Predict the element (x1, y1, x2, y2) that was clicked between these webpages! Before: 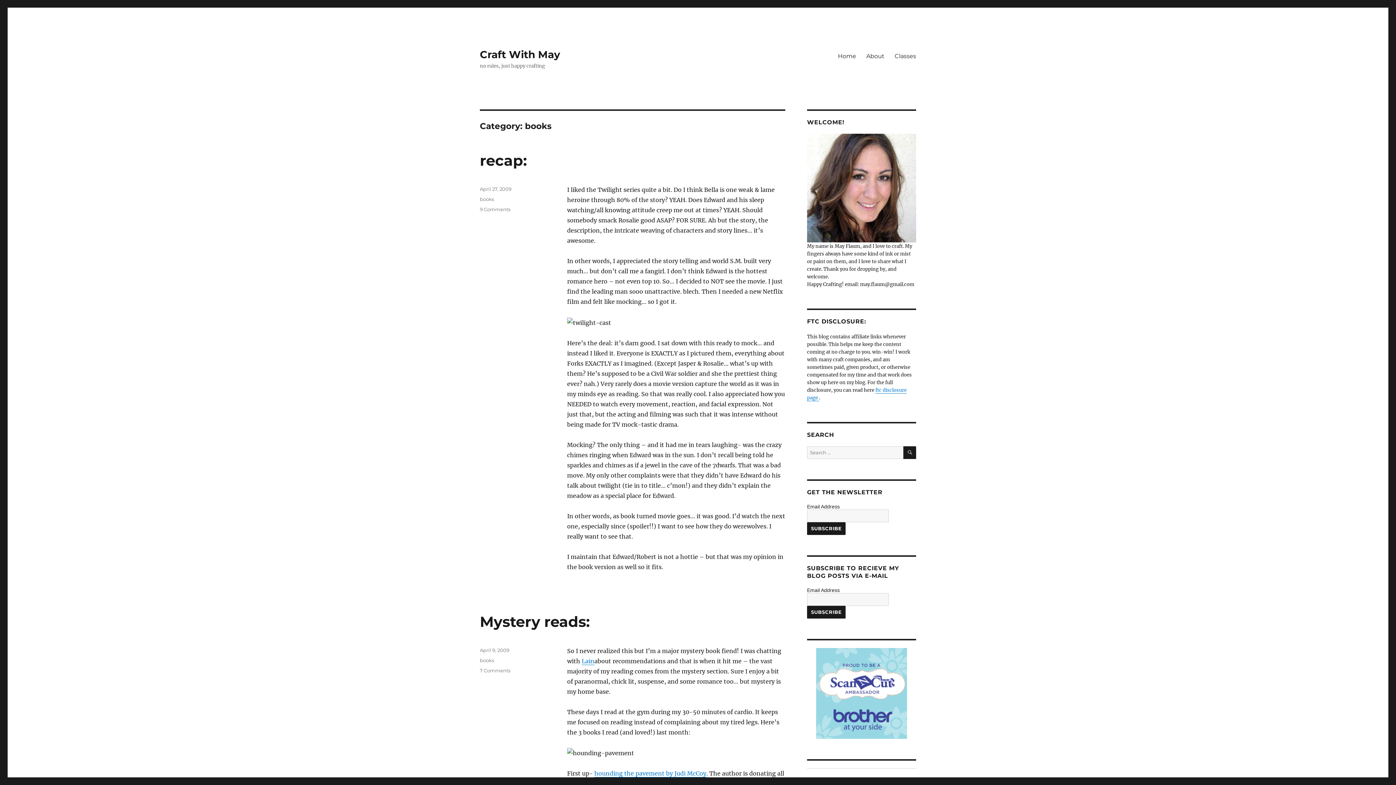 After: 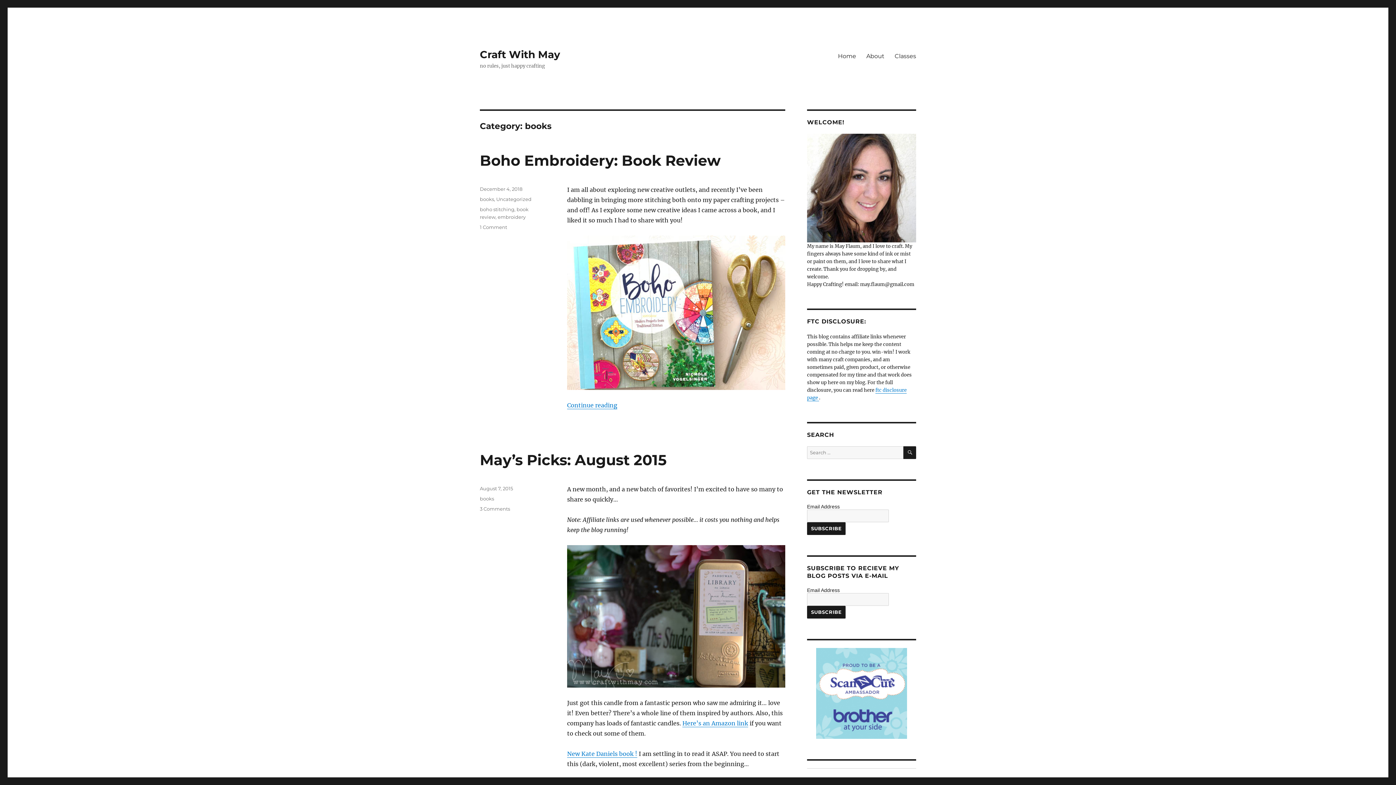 Action: label: books bbox: (480, 657, 494, 663)